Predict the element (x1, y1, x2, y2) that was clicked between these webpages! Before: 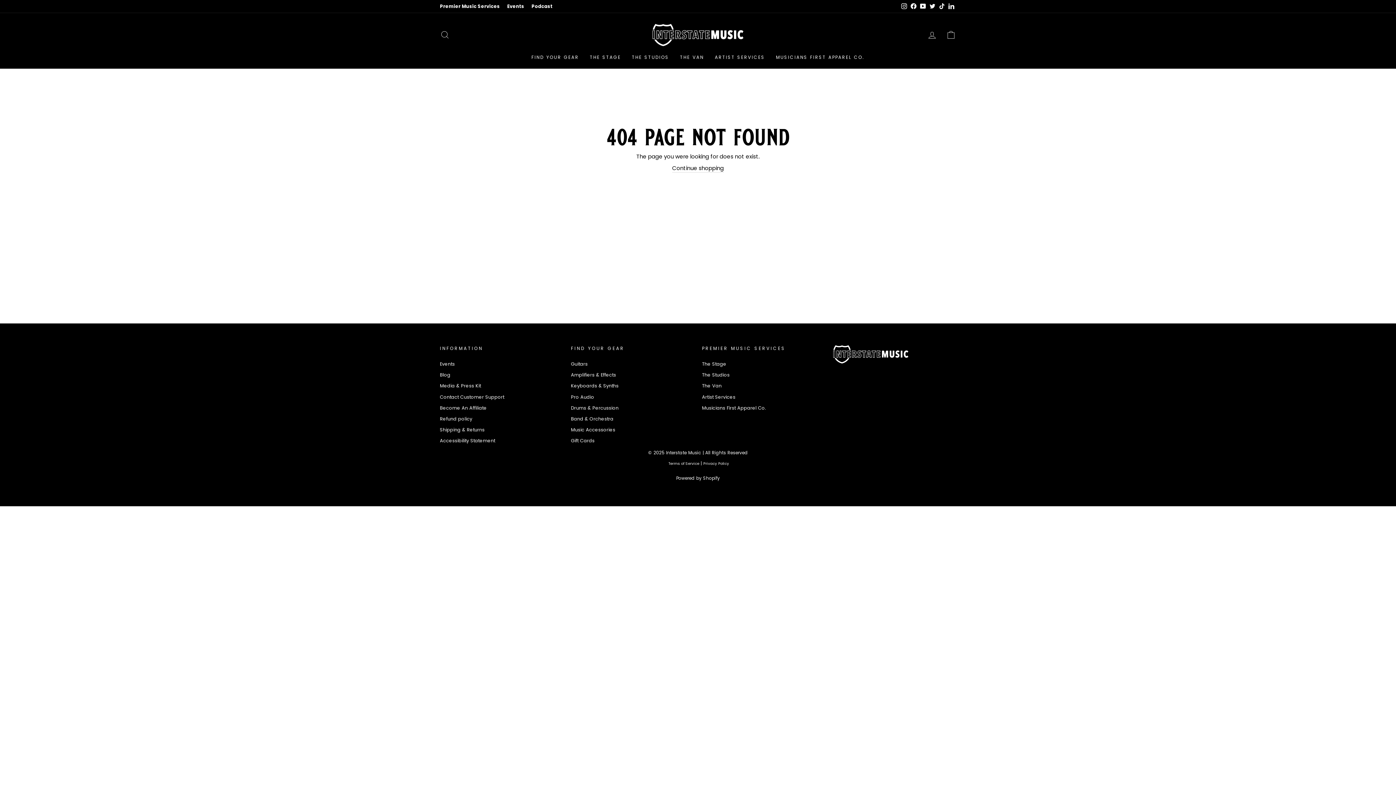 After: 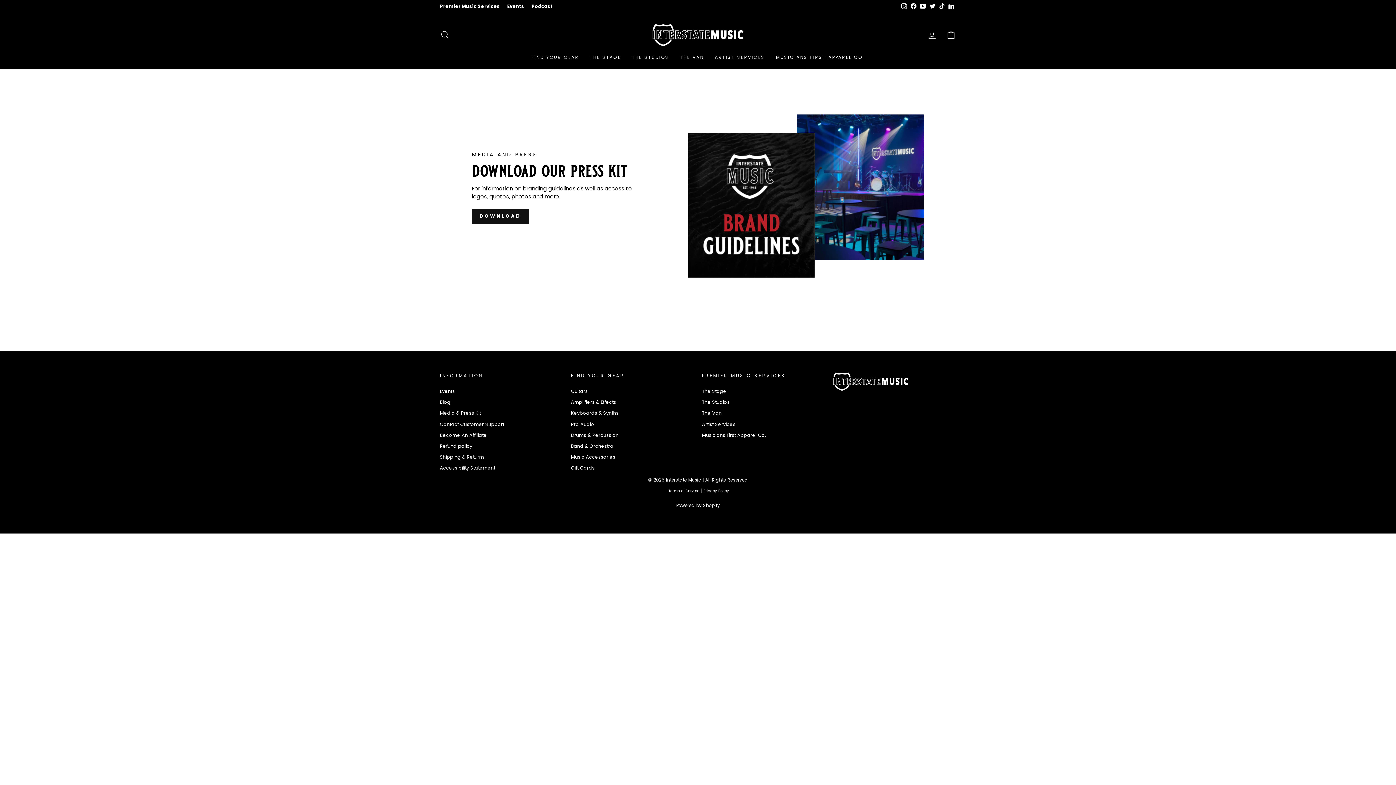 Action: bbox: (440, 381, 481, 391) label: Media & Press Kit